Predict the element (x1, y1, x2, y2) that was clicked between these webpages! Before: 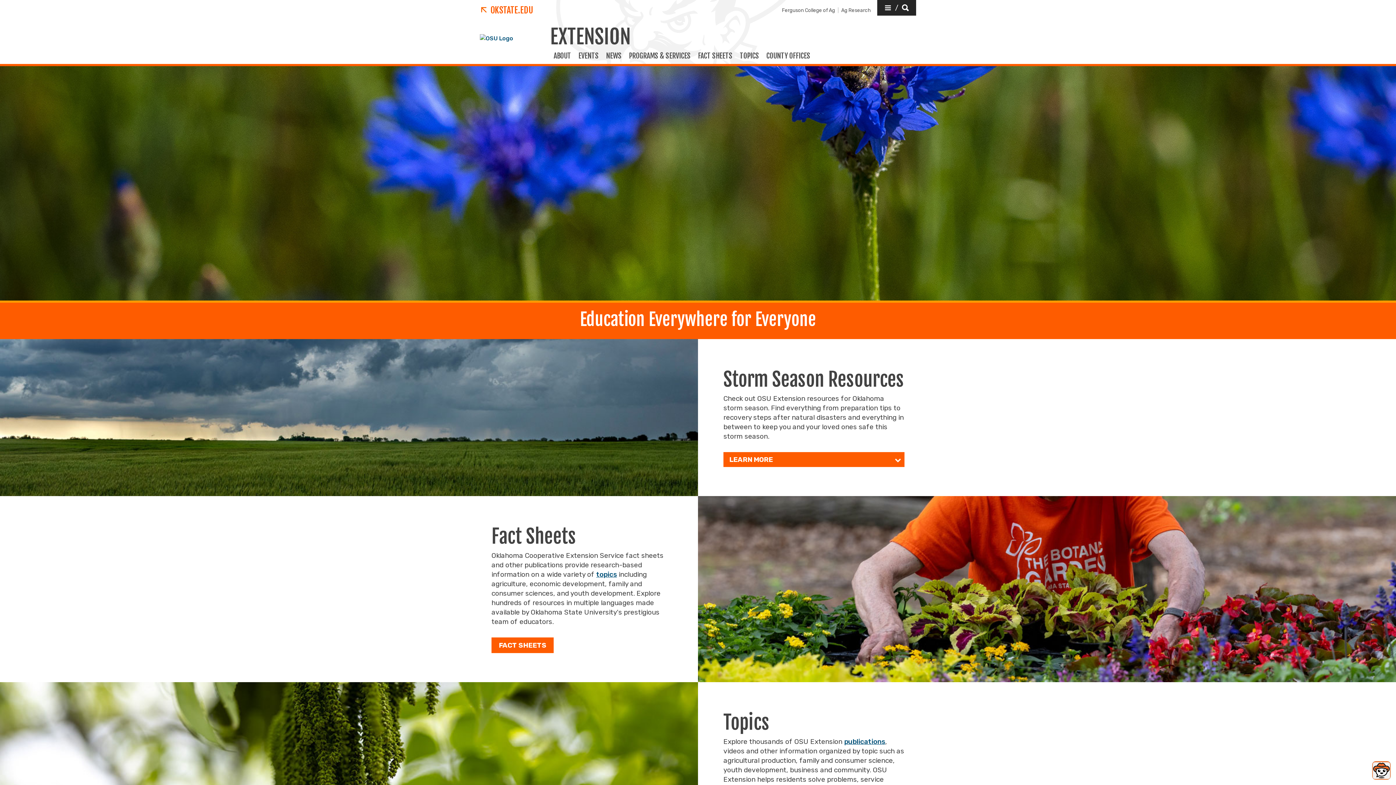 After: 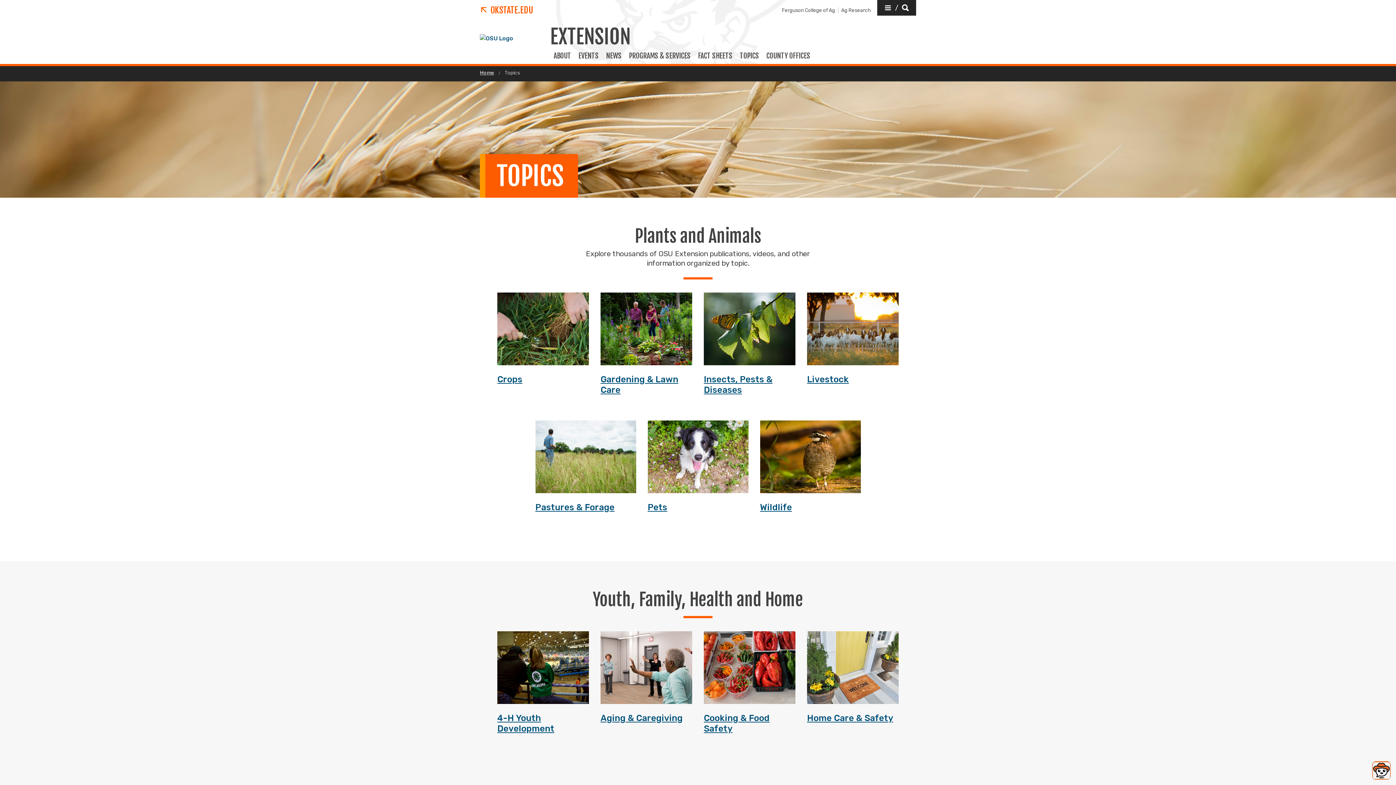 Action: label: TOPICS bbox: (736, 51, 762, 66)